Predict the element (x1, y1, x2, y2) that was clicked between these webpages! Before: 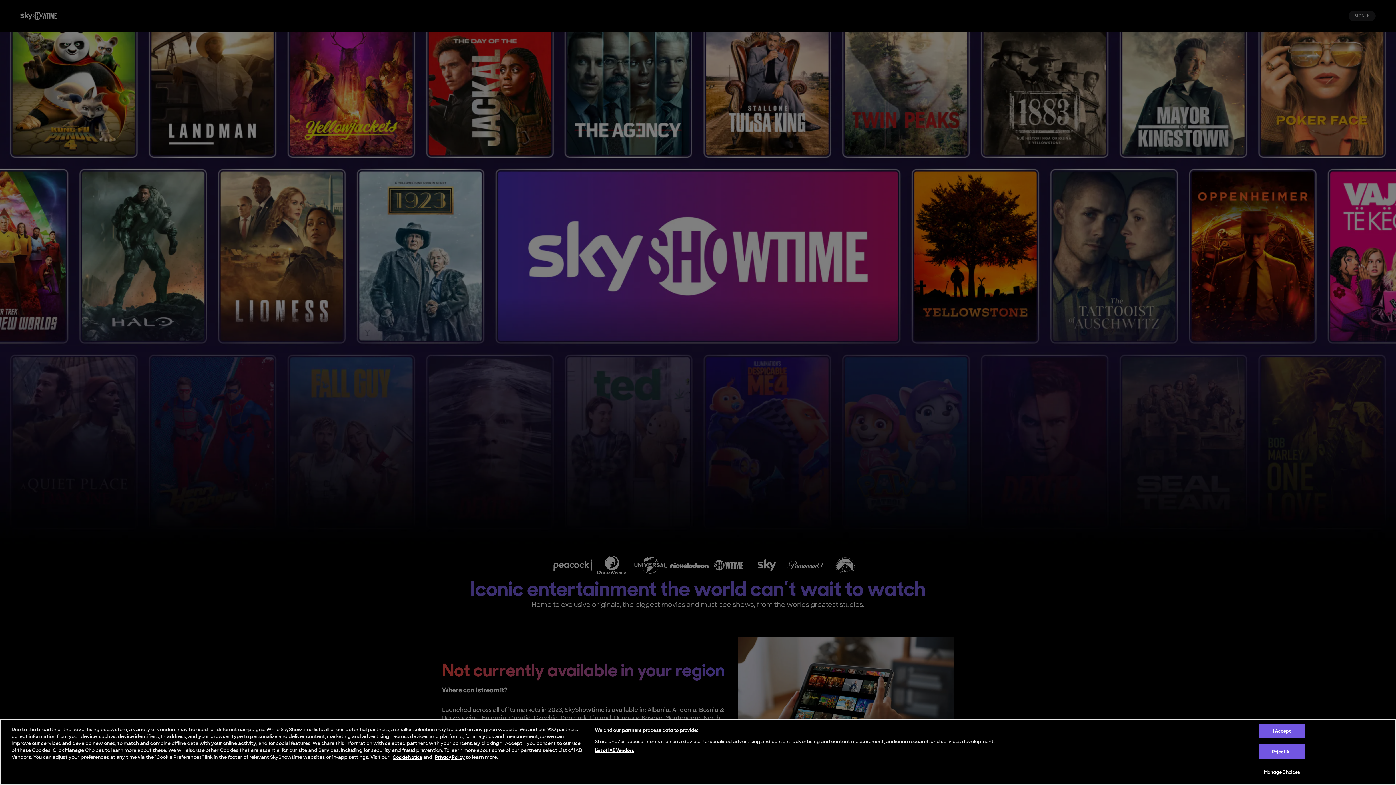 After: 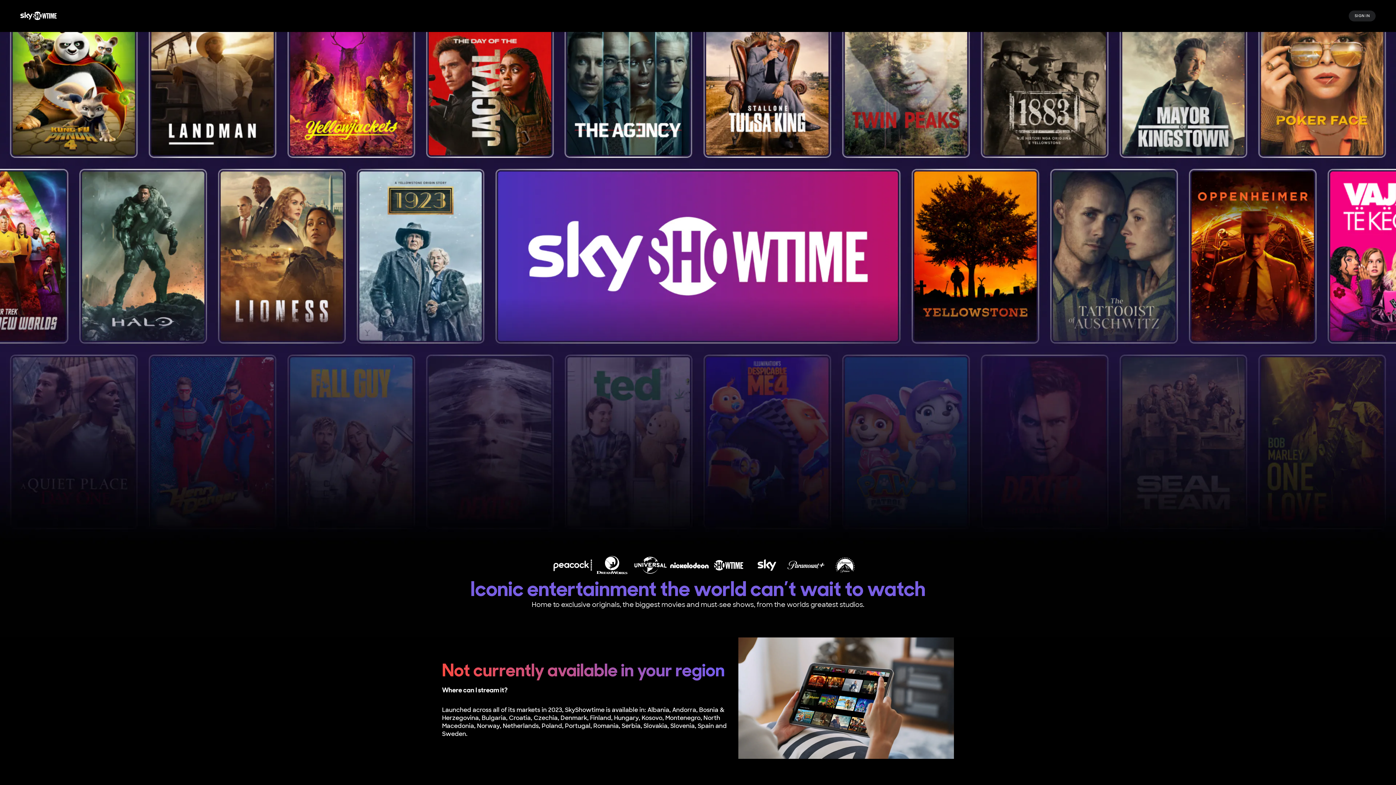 Action: label: I Accept bbox: (1259, 724, 1305, 738)